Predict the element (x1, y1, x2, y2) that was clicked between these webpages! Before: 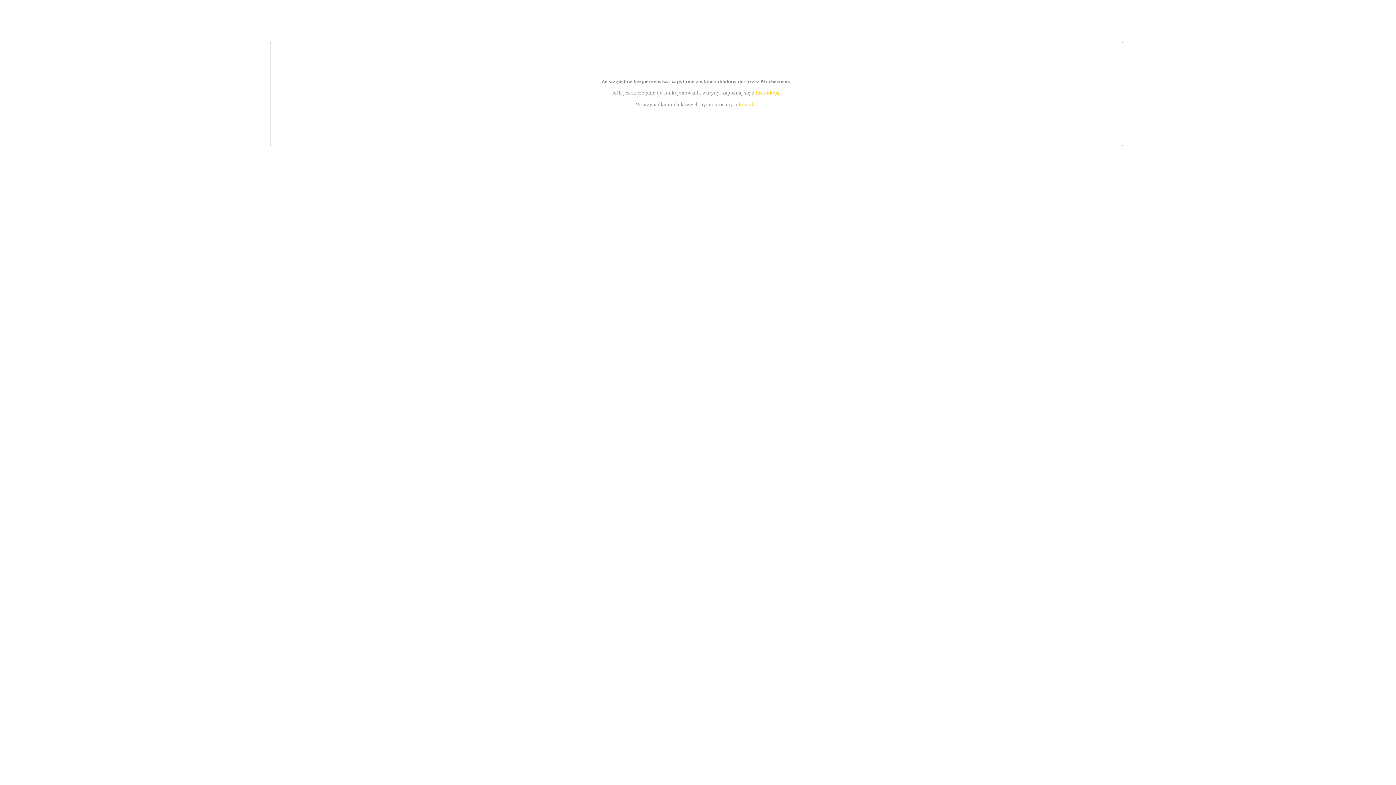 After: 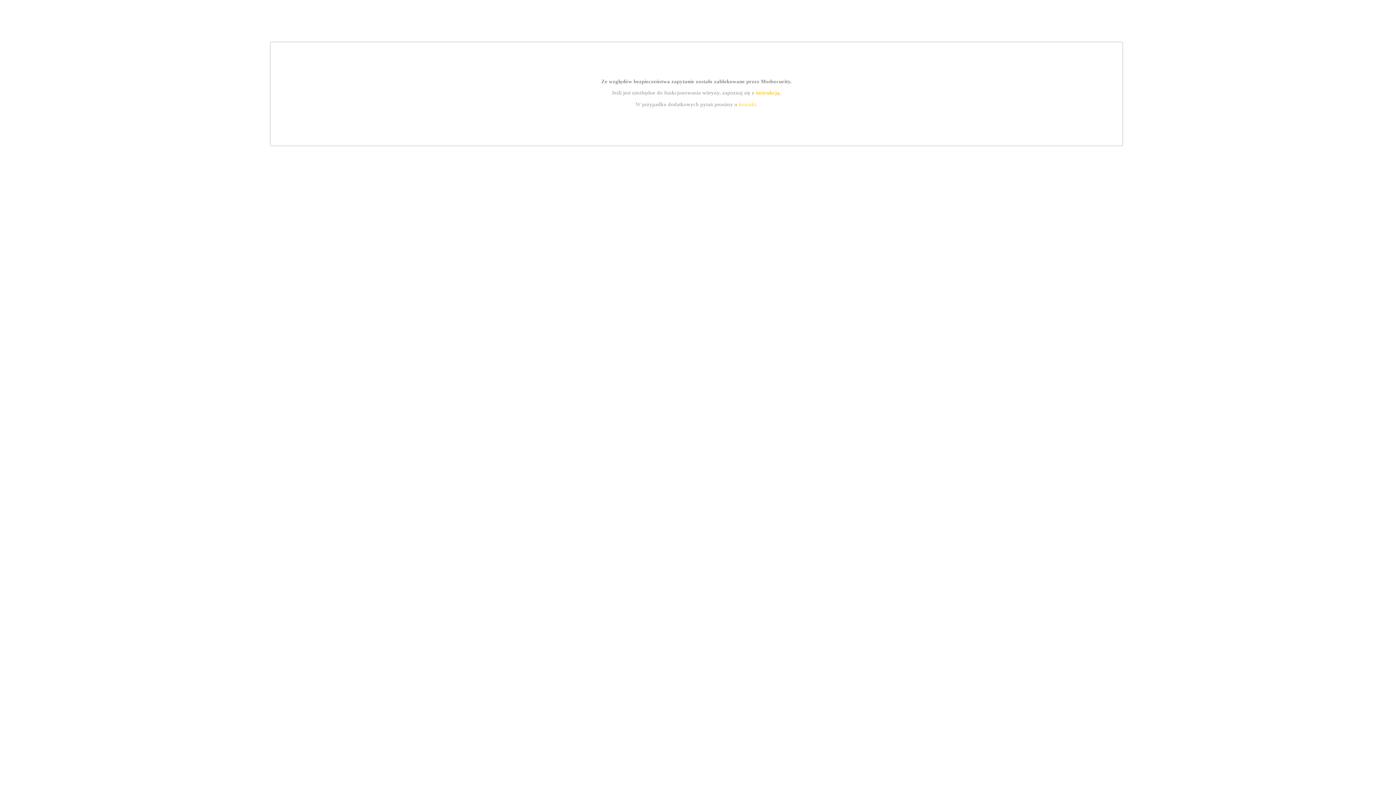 Action: label: instrukcją bbox: (755, 89, 779, 95)